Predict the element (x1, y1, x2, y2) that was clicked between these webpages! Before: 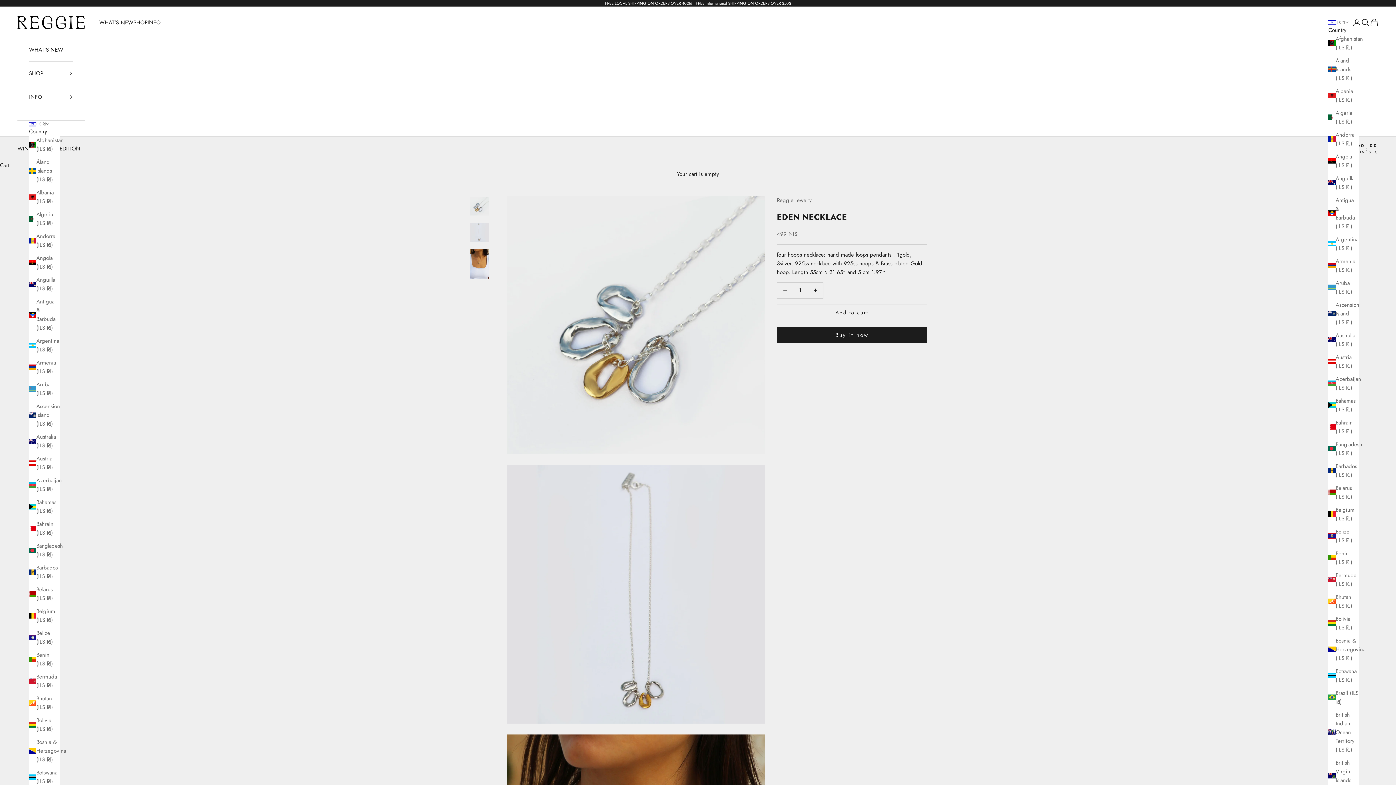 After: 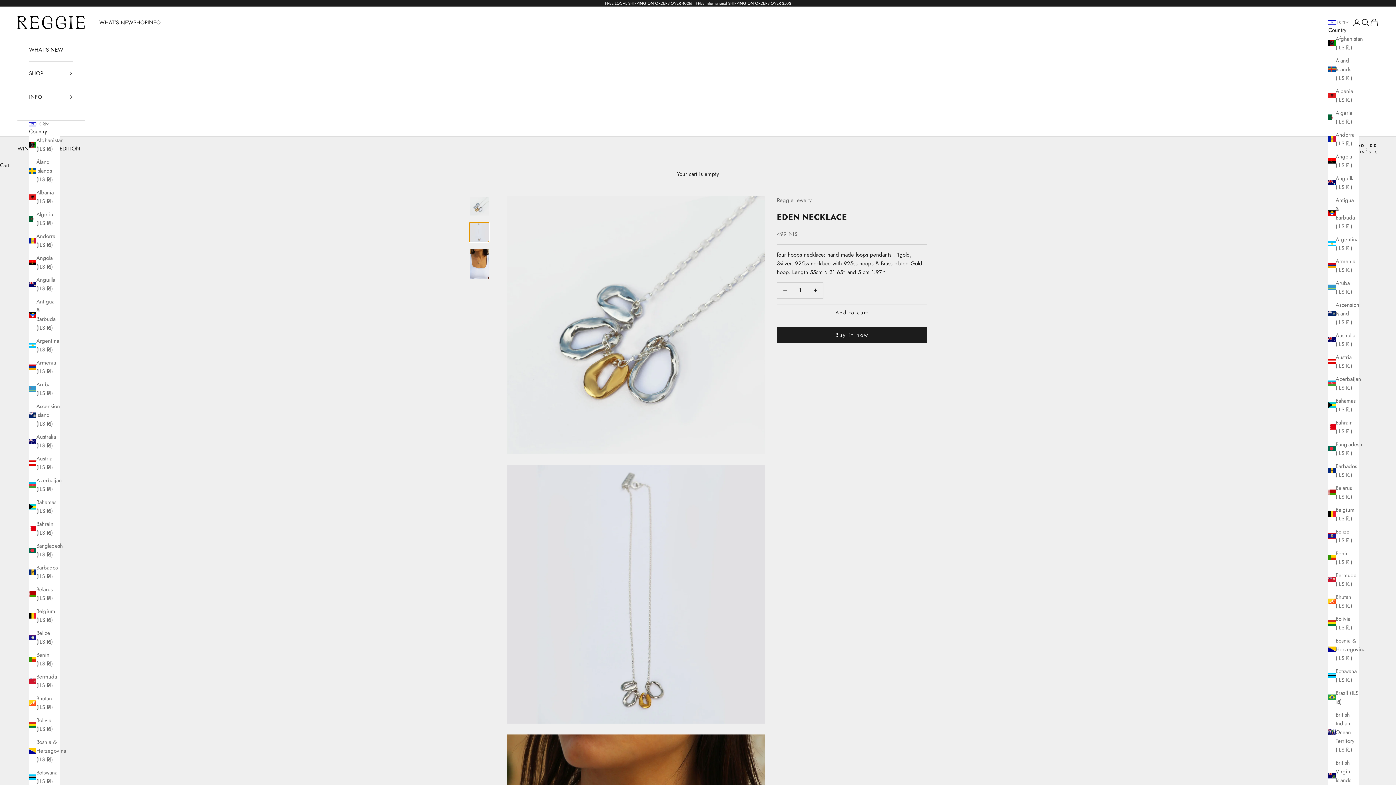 Action: bbox: (469, 222, 489, 242) label: Go to item 2